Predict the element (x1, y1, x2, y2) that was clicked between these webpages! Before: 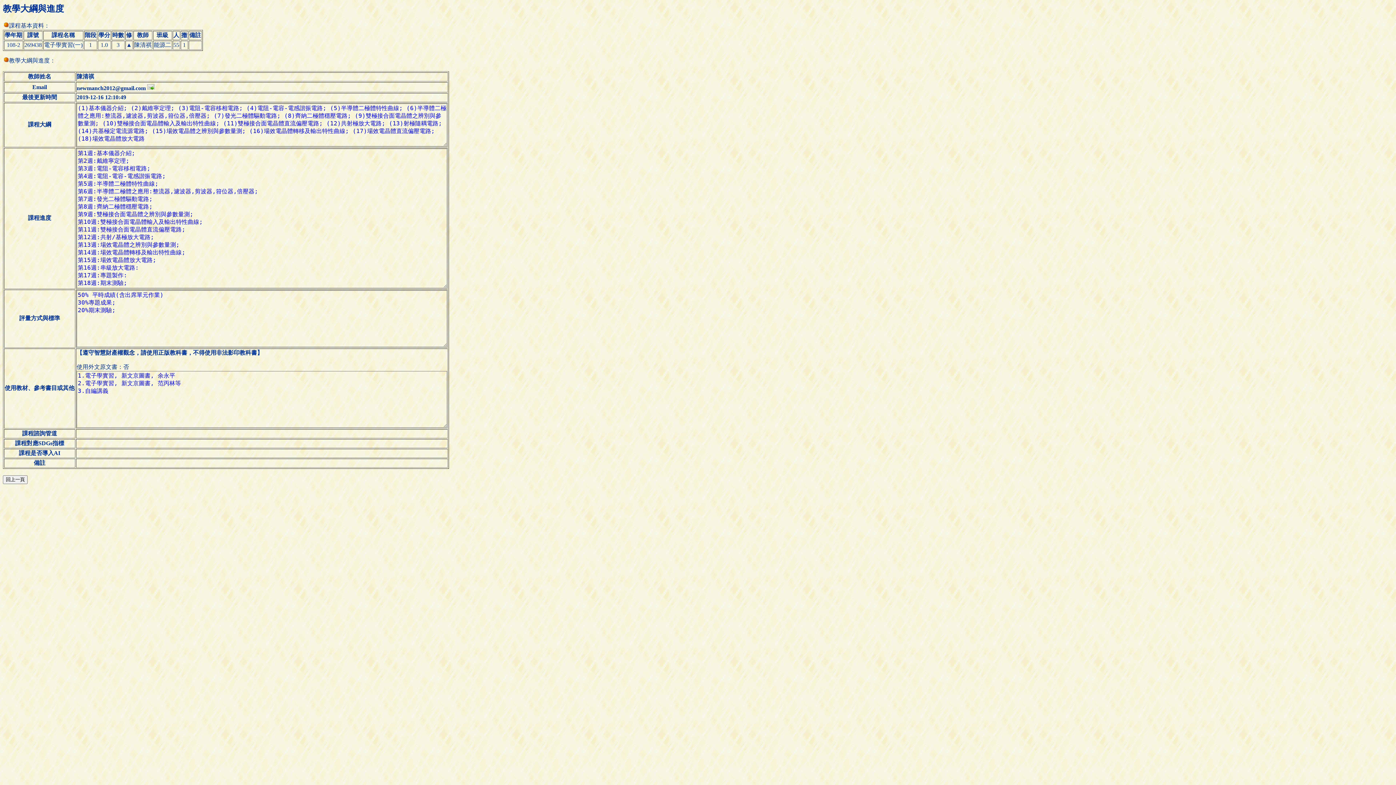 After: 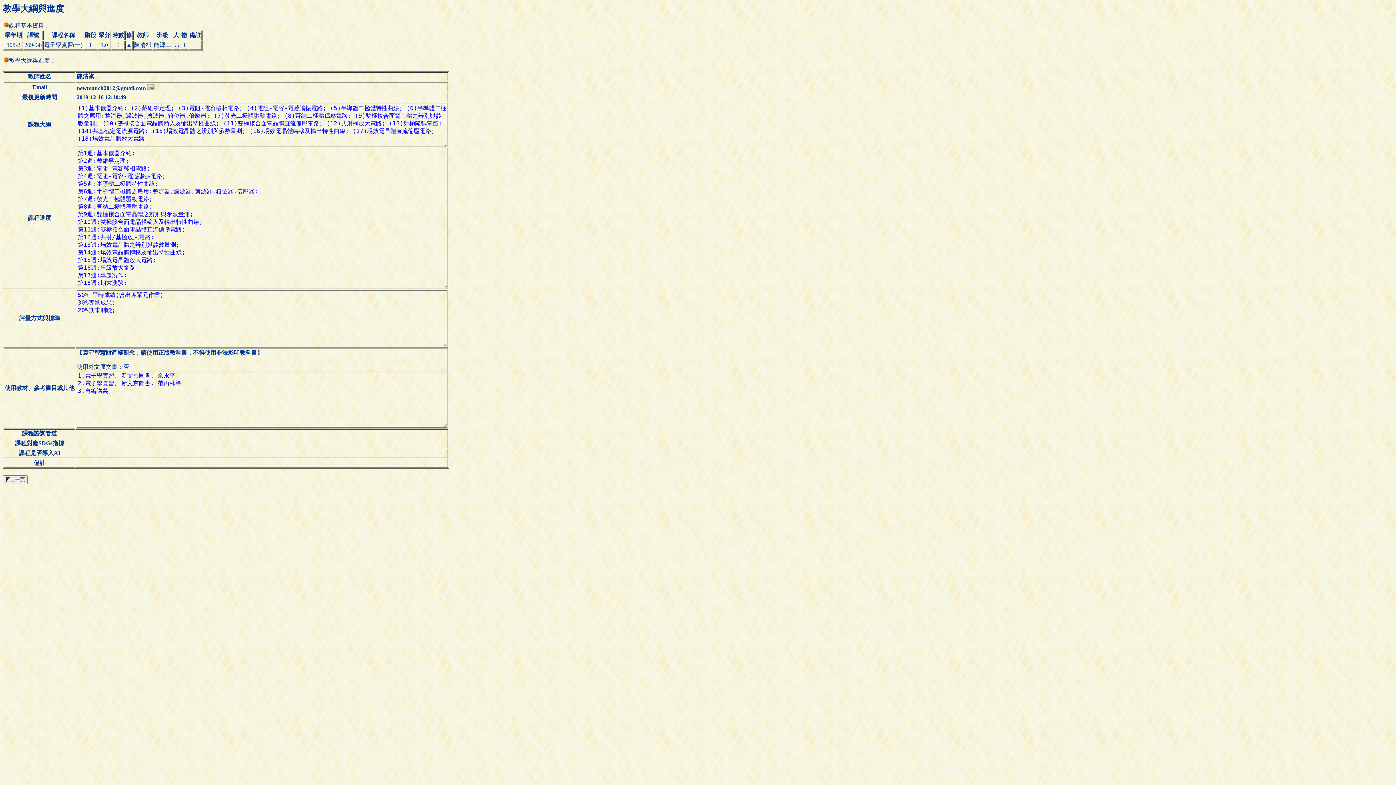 Action: bbox: (147, 85, 154, 91)